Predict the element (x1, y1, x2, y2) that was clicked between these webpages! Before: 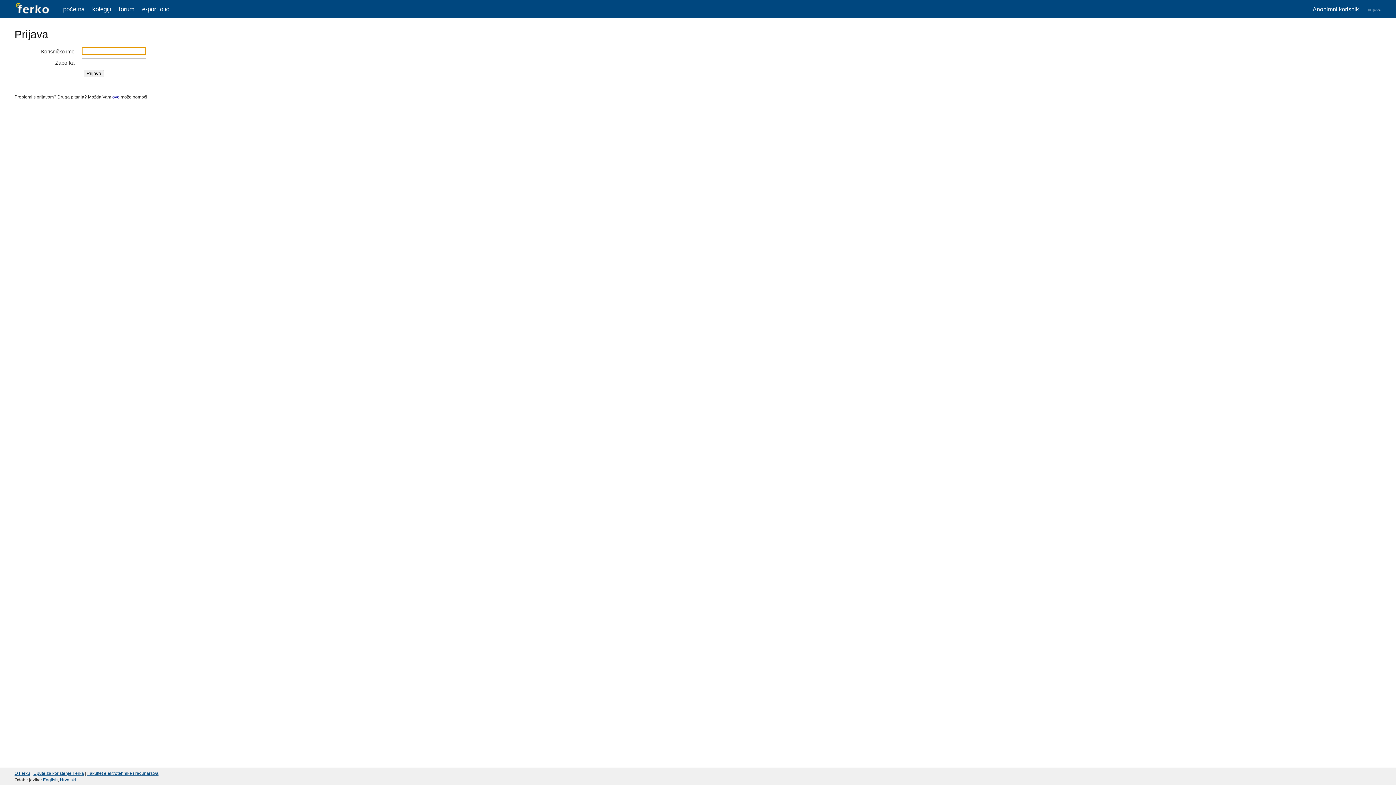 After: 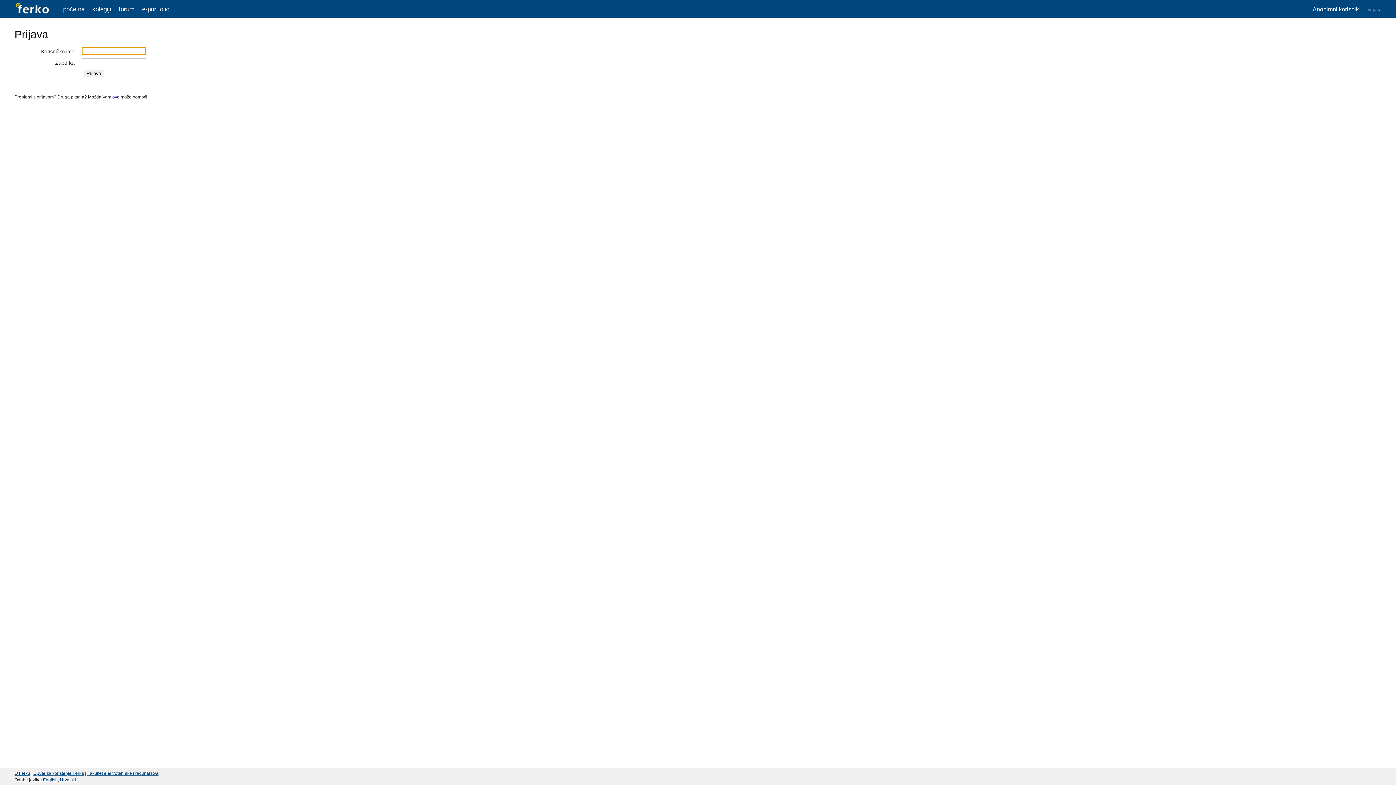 Action: bbox: (33, 771, 84, 776) label: Upute za korištenje Ferka